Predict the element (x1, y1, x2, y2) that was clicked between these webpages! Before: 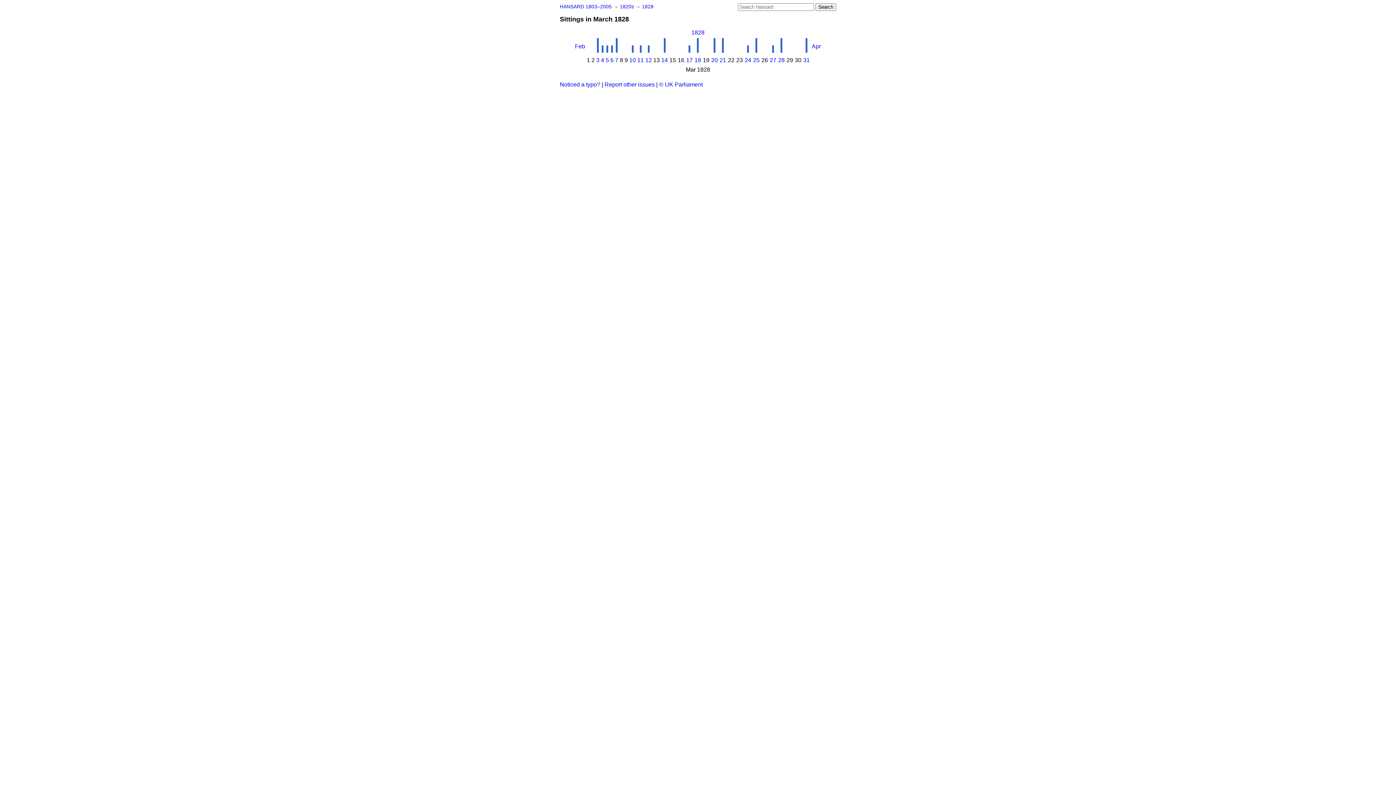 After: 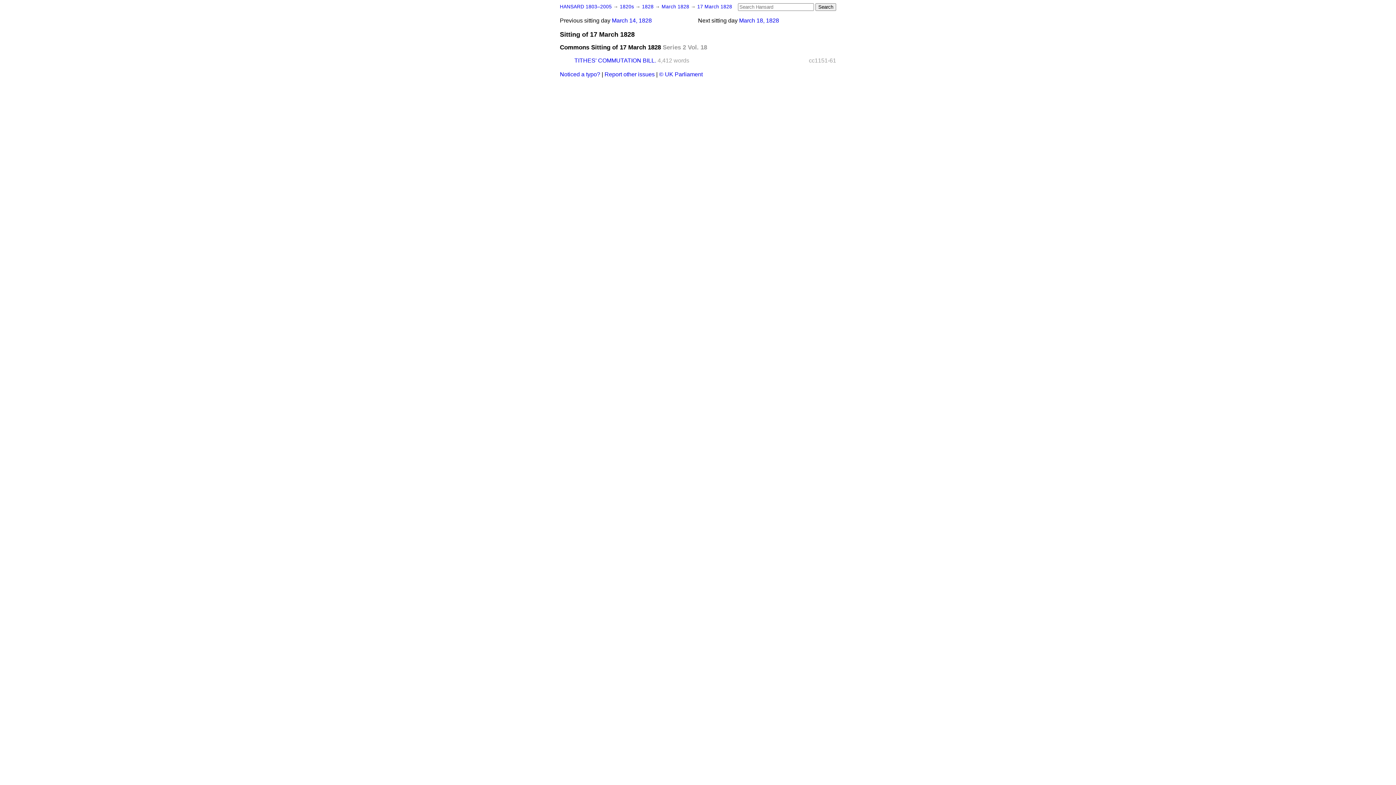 Action: bbox: (688, 47, 690, 53)